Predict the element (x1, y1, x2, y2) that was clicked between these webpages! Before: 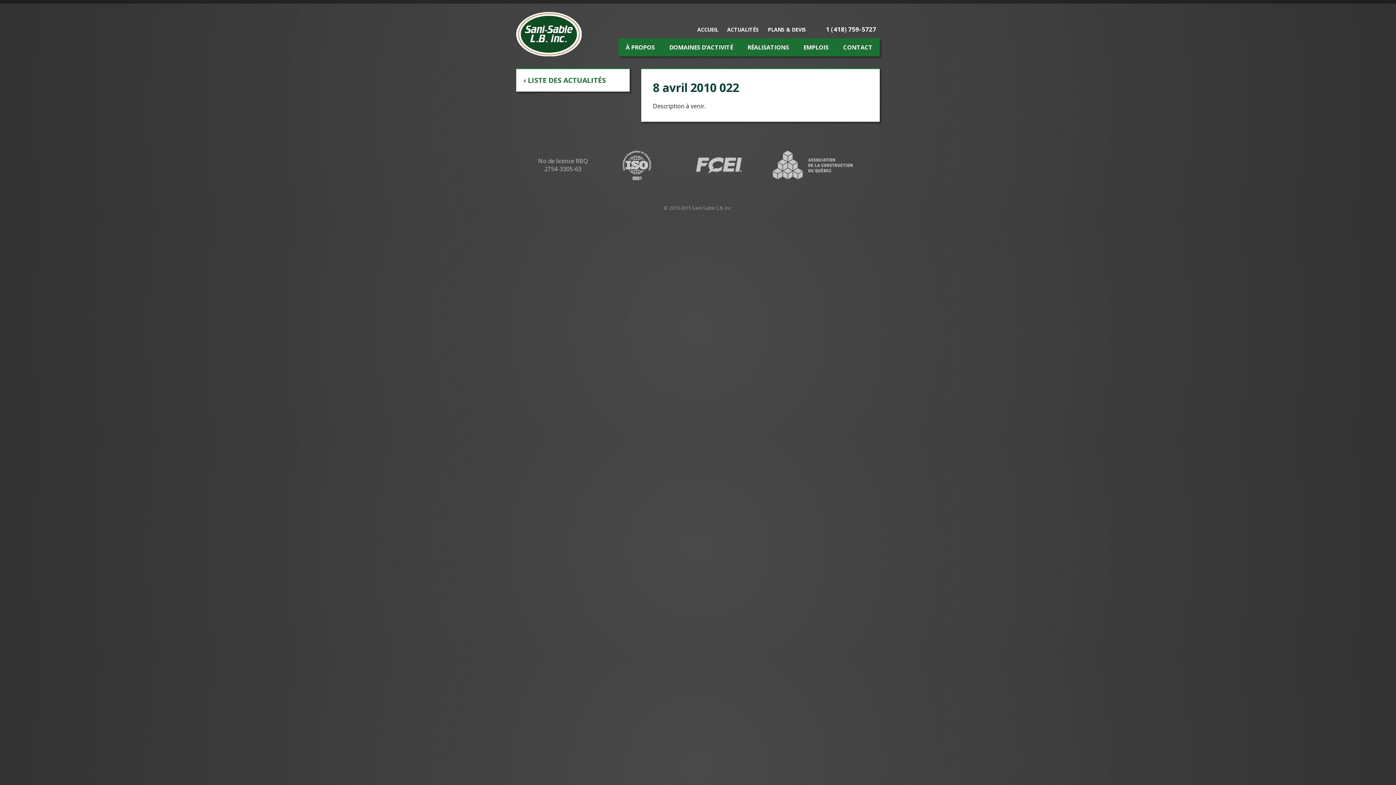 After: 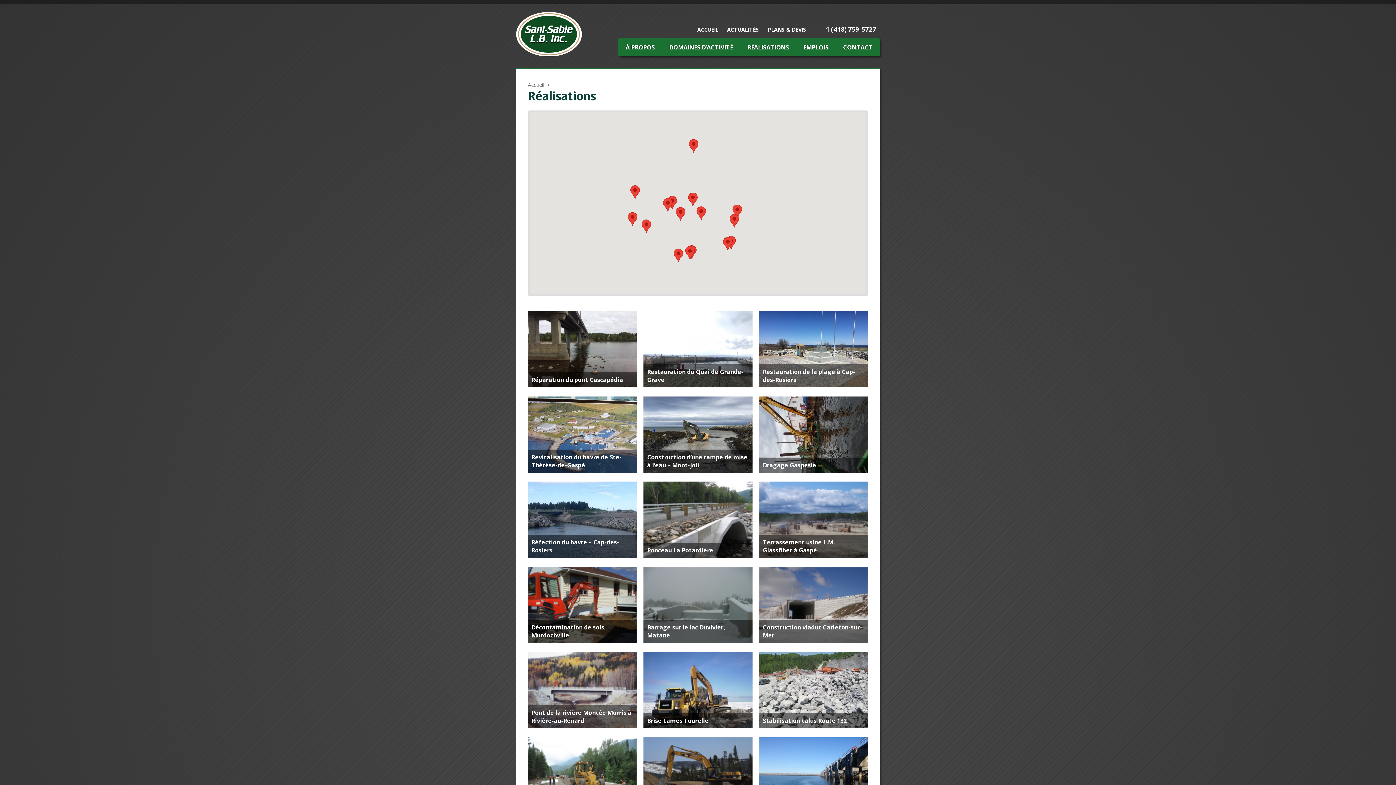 Action: label: RÉALISATIONS bbox: (740, 38, 796, 56)